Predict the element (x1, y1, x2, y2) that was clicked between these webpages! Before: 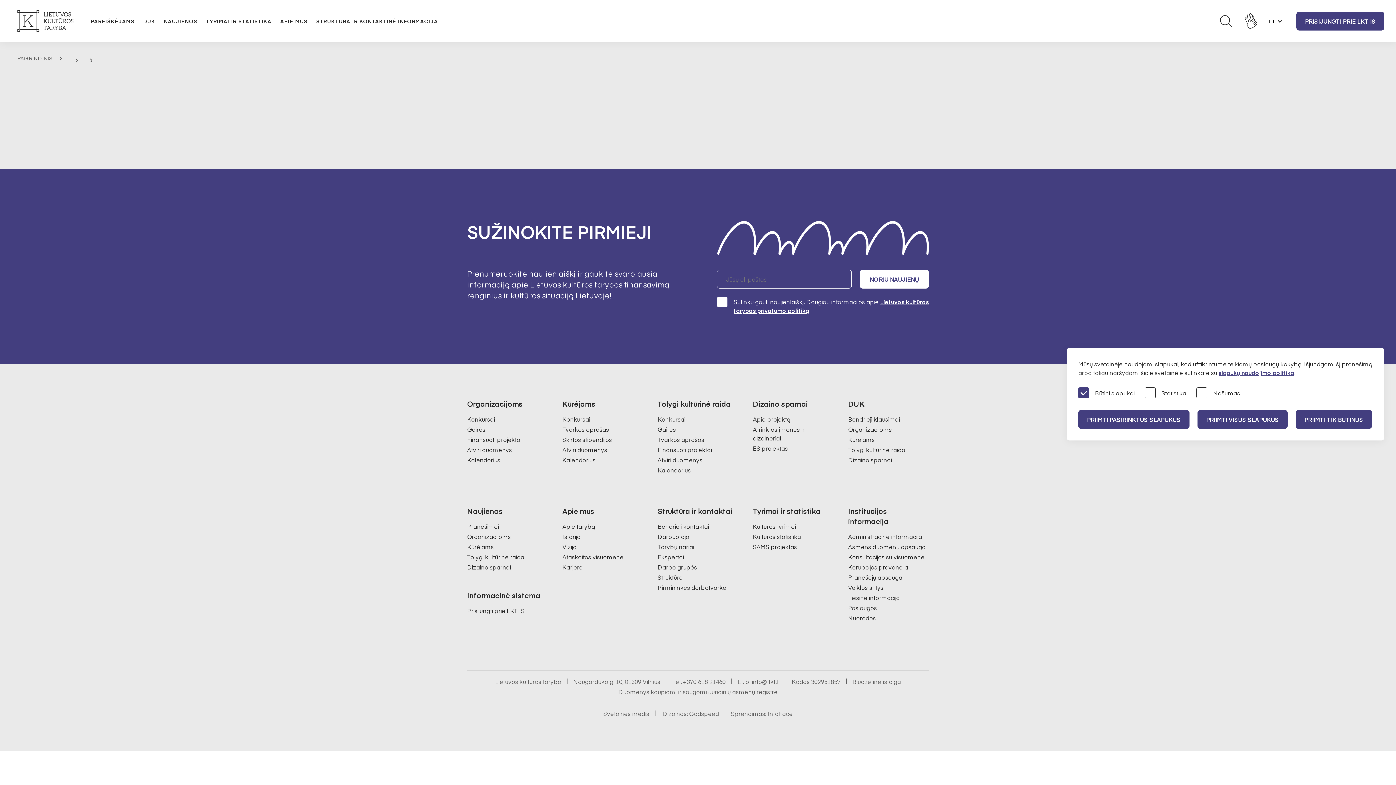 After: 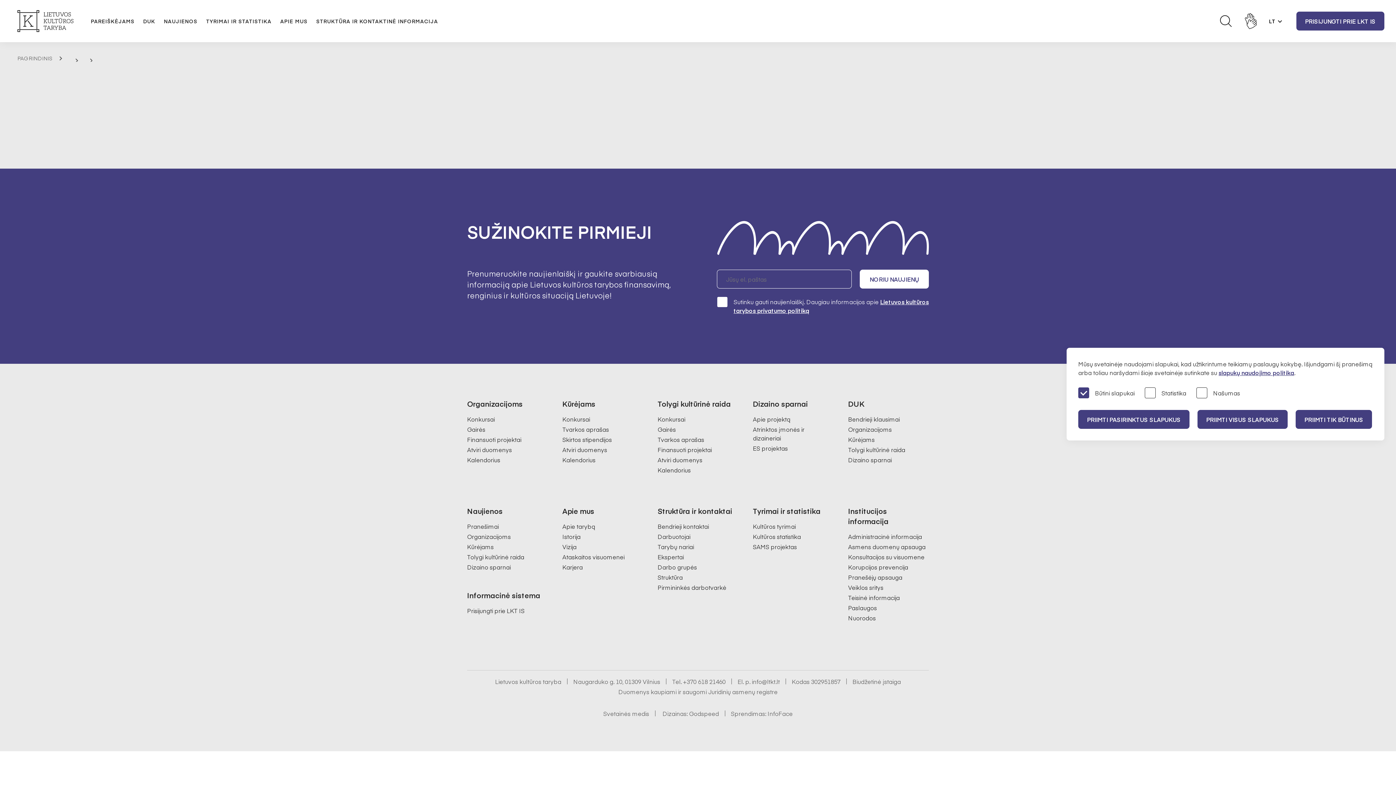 Action: label: Godspeed bbox: (689, 709, 719, 717)